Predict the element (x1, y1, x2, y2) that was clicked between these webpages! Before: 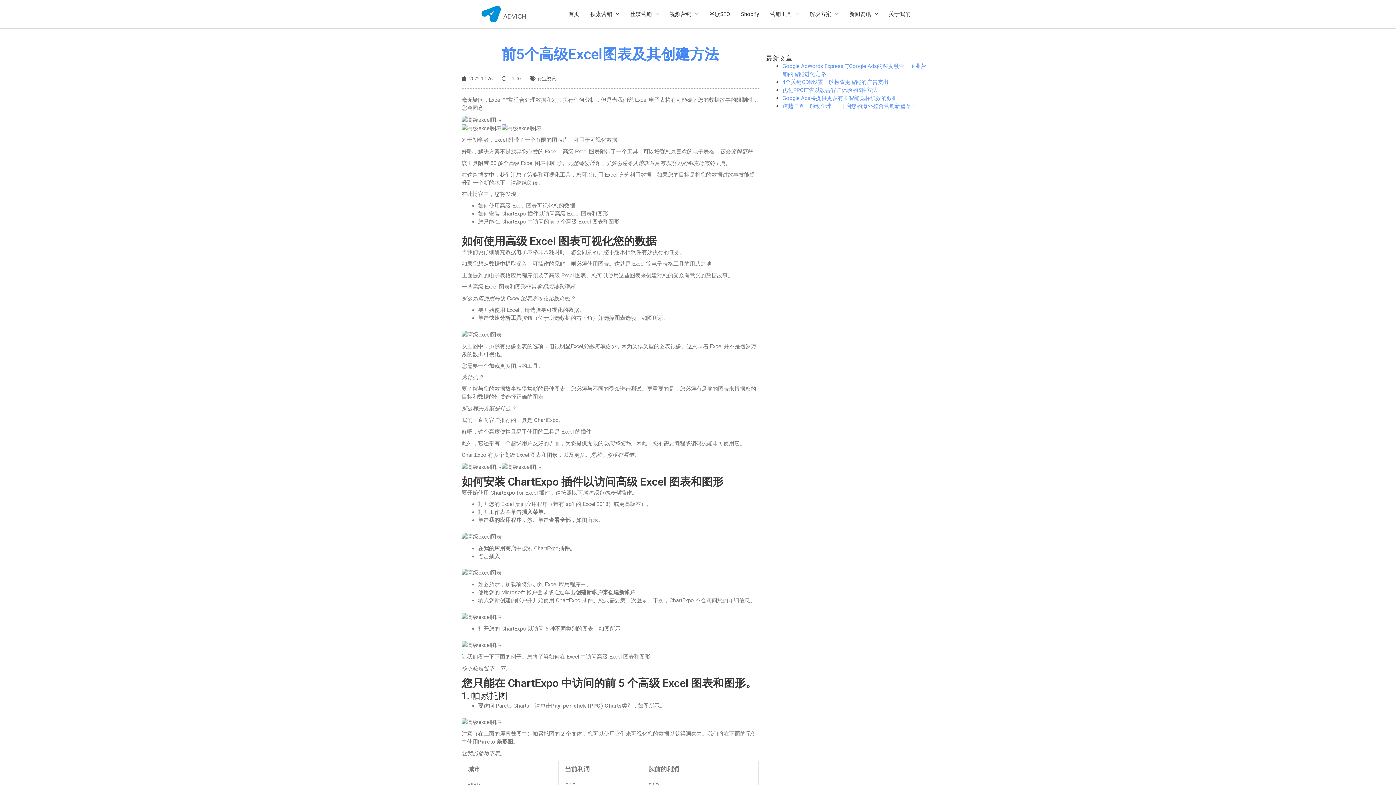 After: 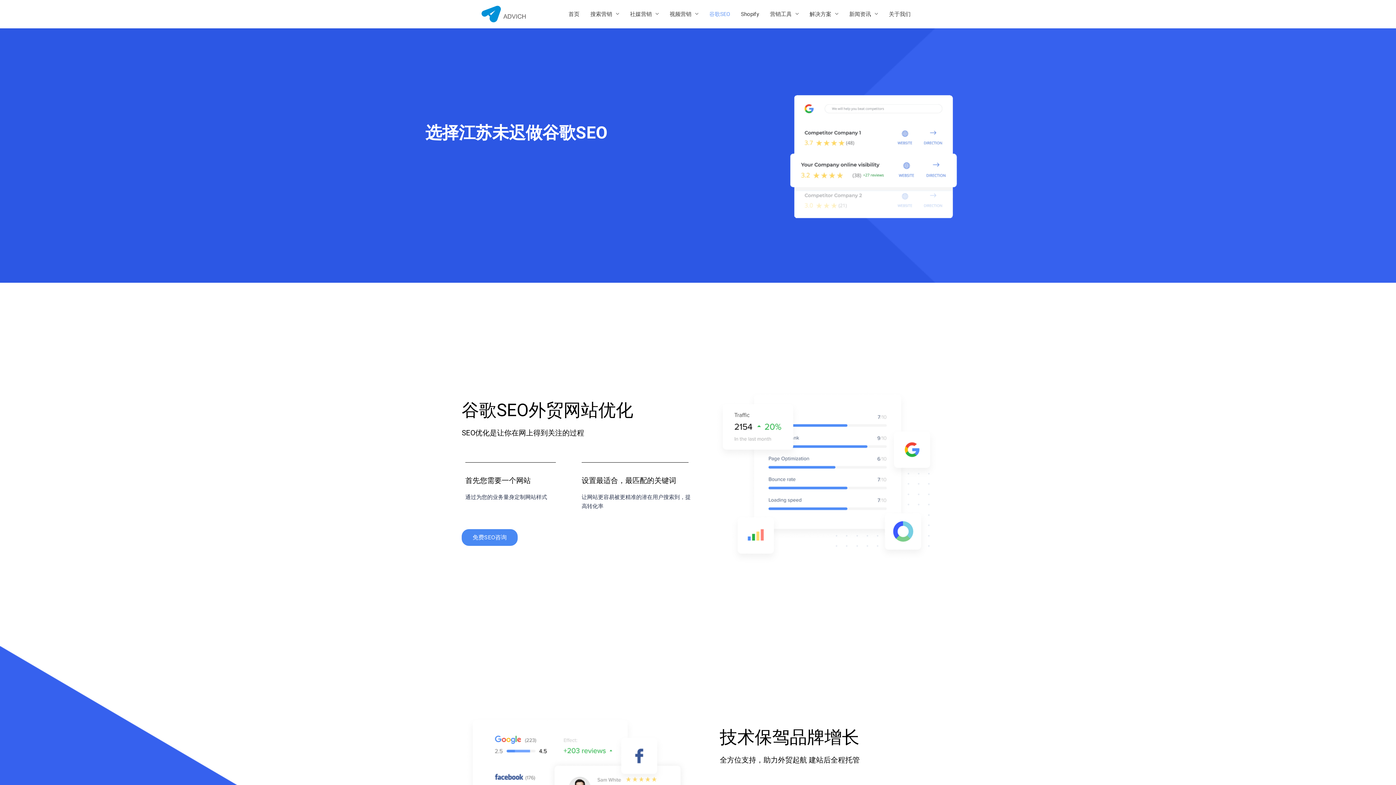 Action: bbox: (704, 3, 735, 25) label: 谷歌SEO